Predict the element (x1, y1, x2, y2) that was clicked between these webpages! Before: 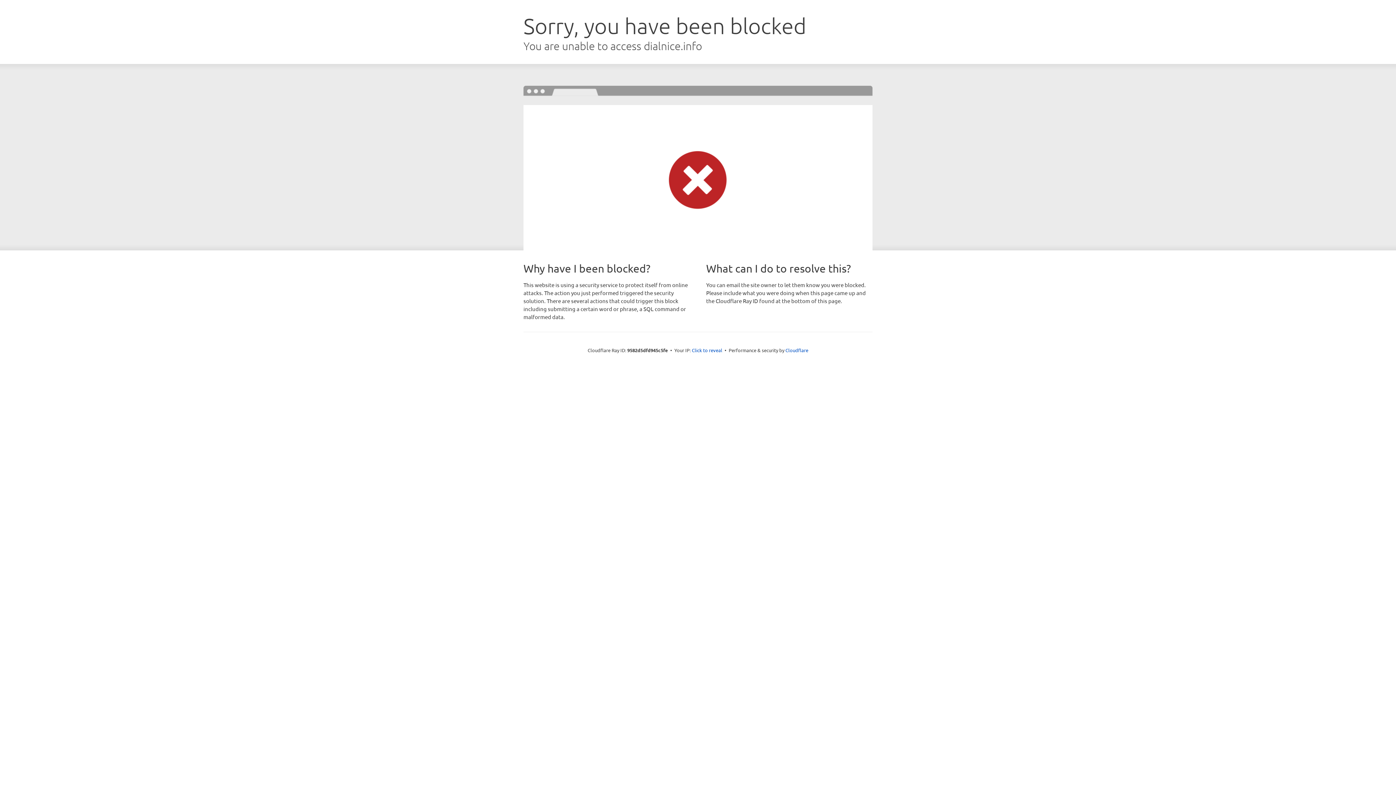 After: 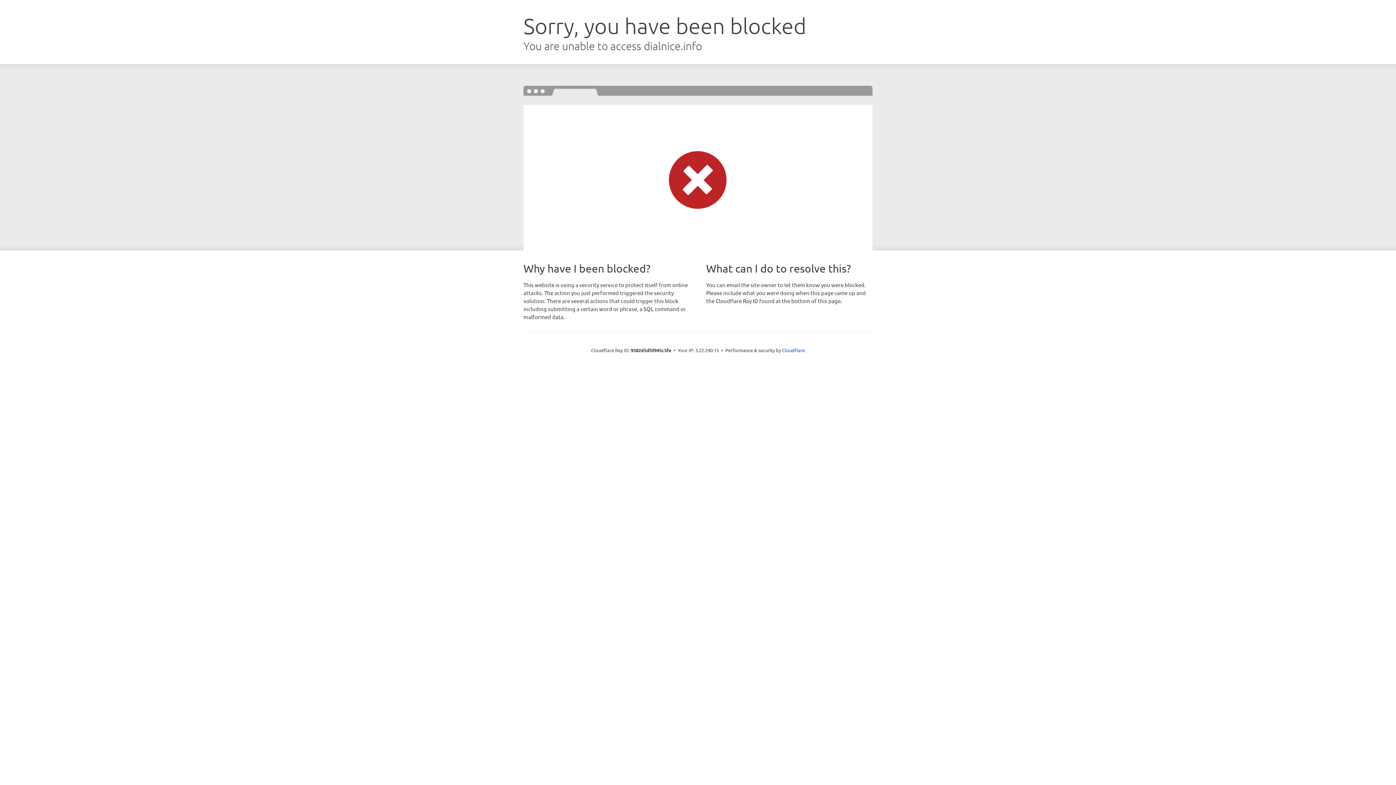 Action: label: Click to reveal bbox: (692, 346, 722, 353)